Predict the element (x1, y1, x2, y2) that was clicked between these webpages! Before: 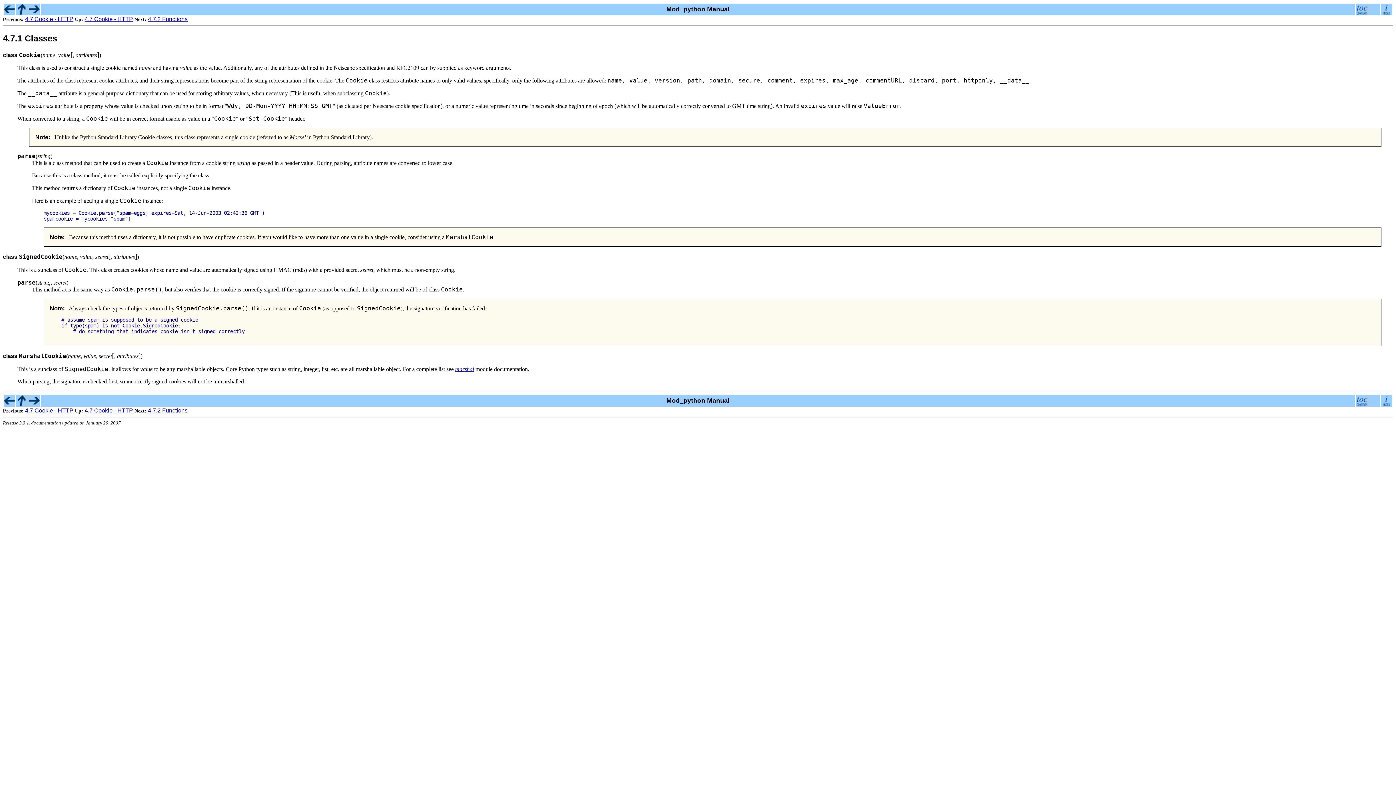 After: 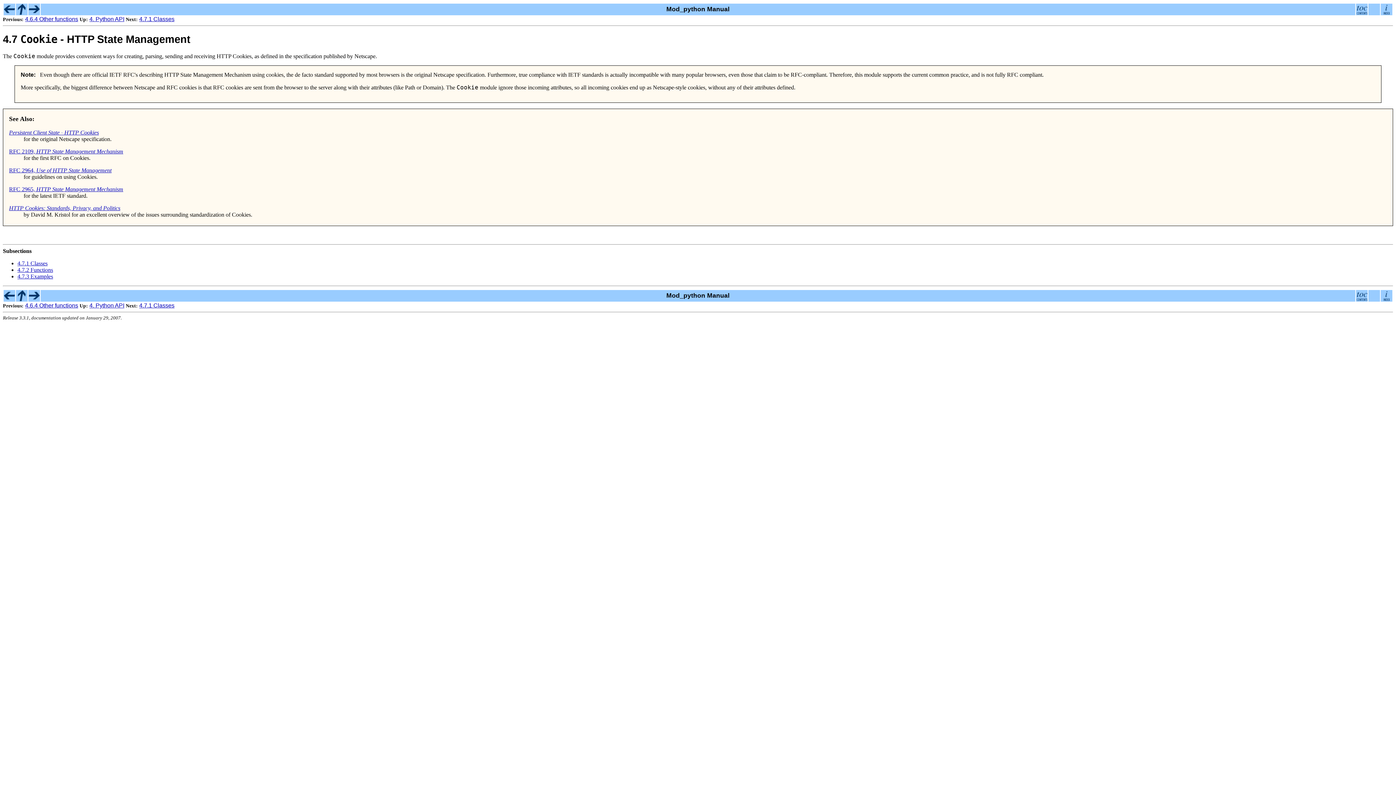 Action: label: 4.7 Cookie - HTTP bbox: (84, 407, 133, 413)